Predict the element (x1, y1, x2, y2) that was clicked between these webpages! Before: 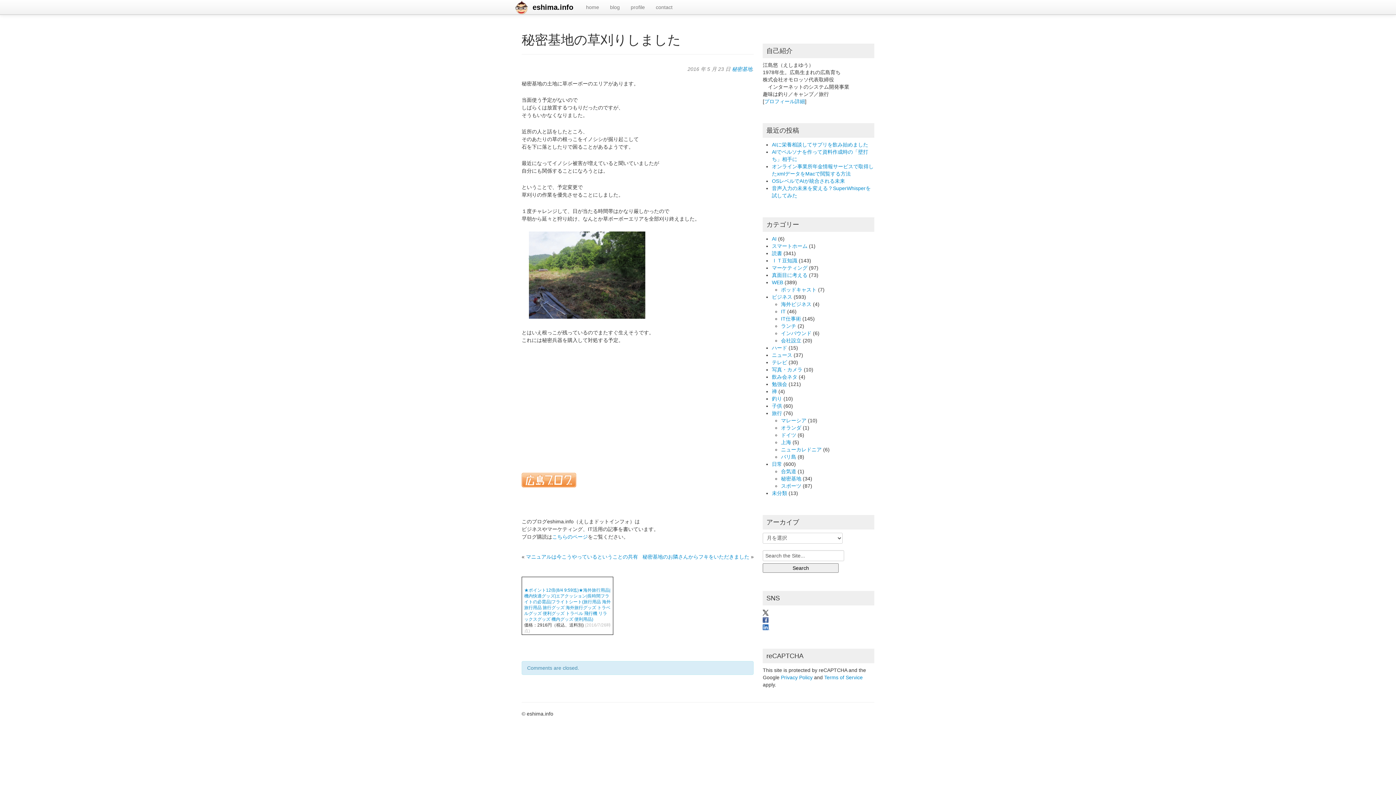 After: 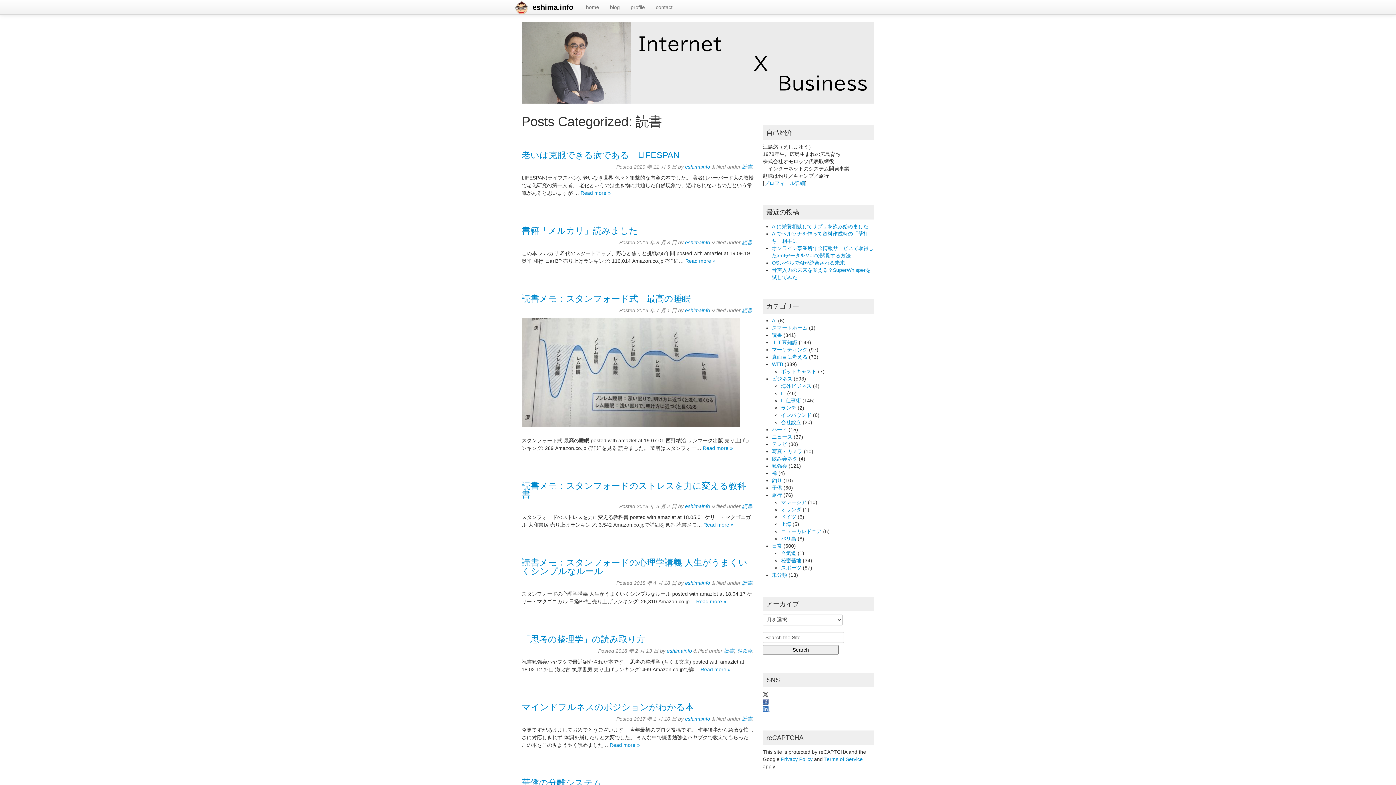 Action: bbox: (772, 250, 782, 256) label: 読書